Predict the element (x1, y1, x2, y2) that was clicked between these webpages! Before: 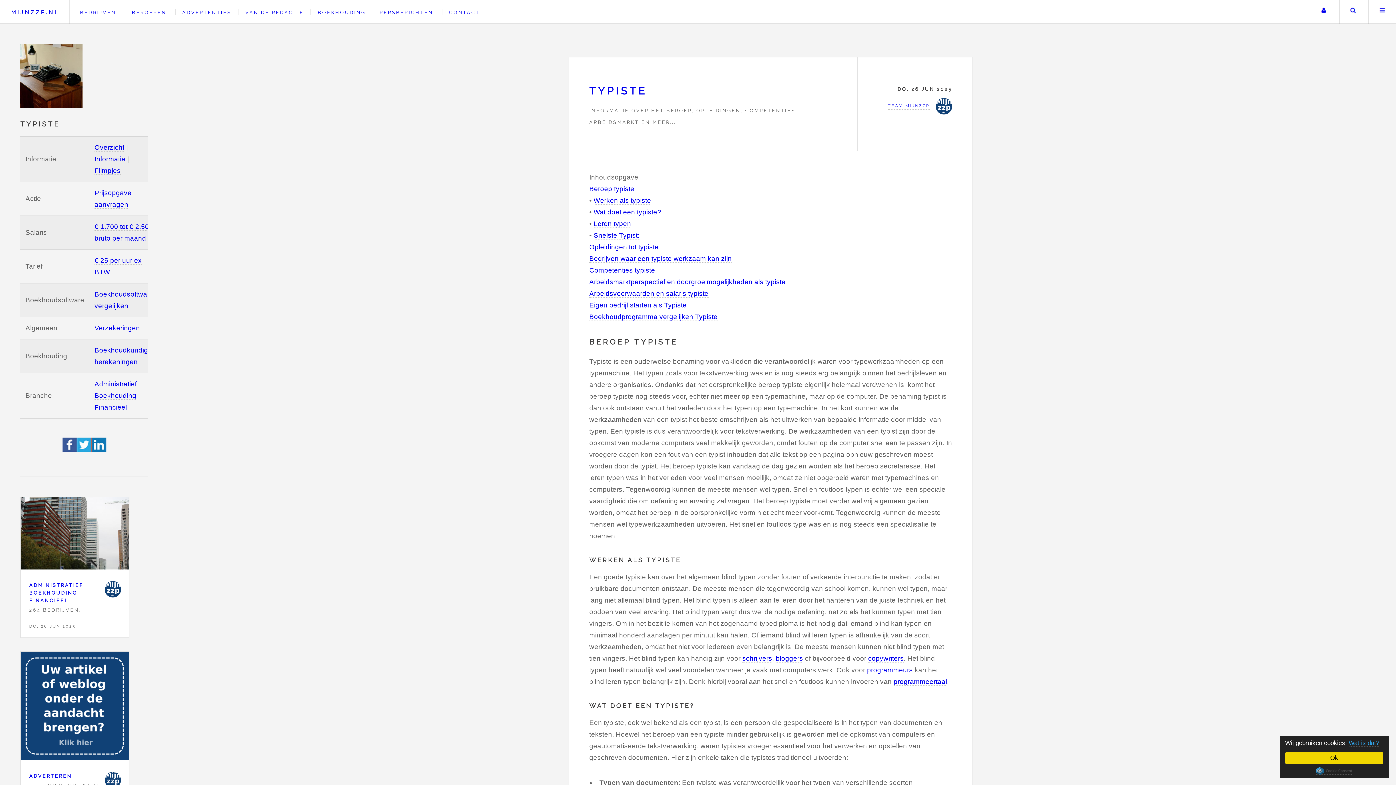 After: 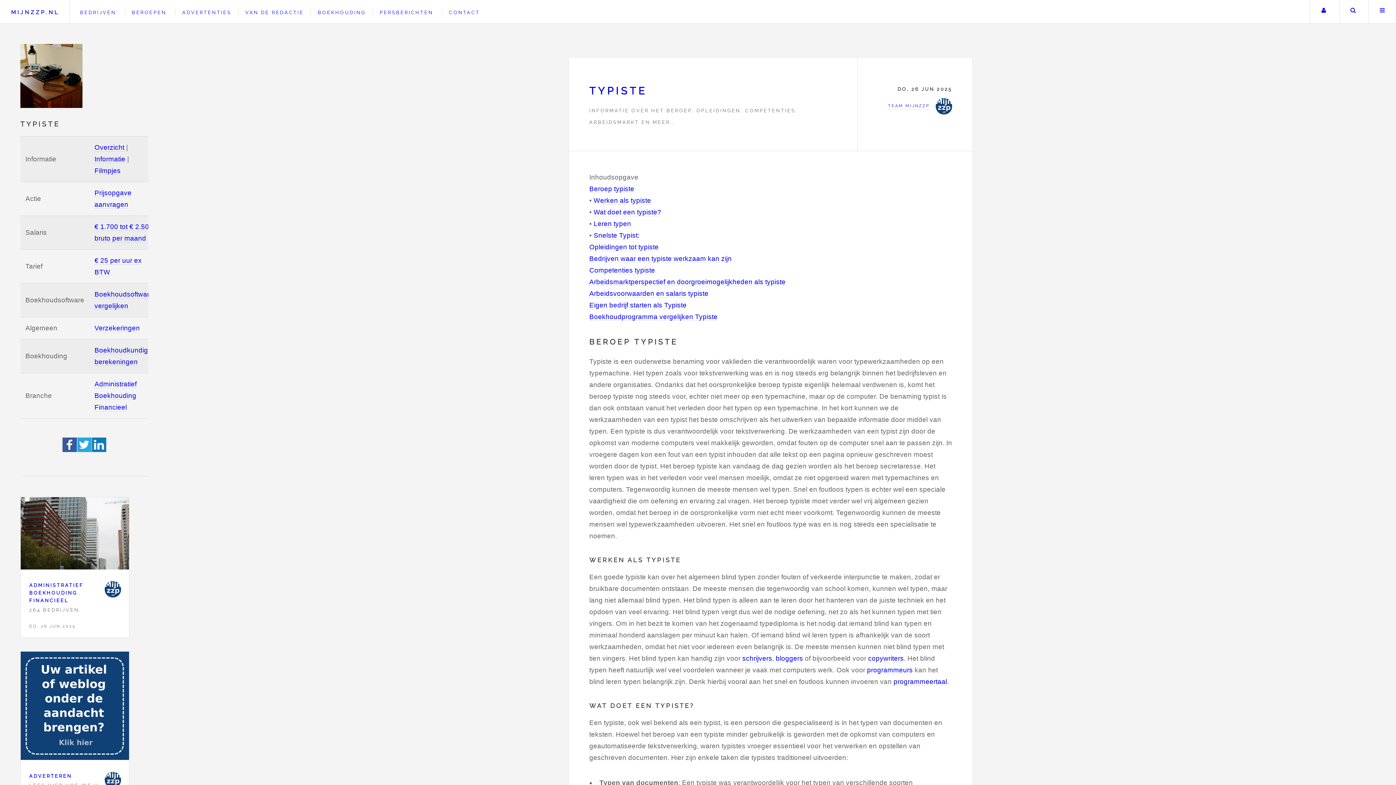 Action: label: Ok bbox: (1285, 752, 1383, 764)